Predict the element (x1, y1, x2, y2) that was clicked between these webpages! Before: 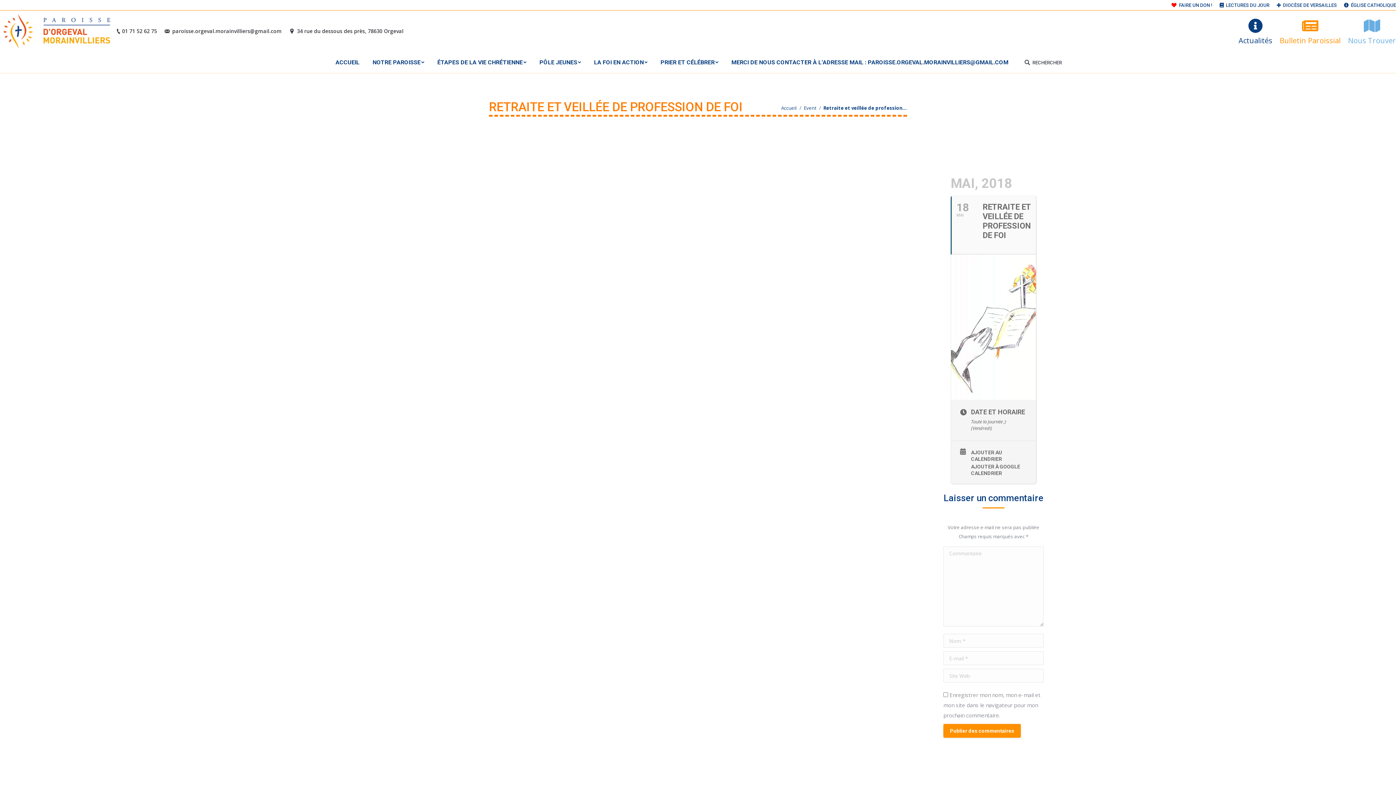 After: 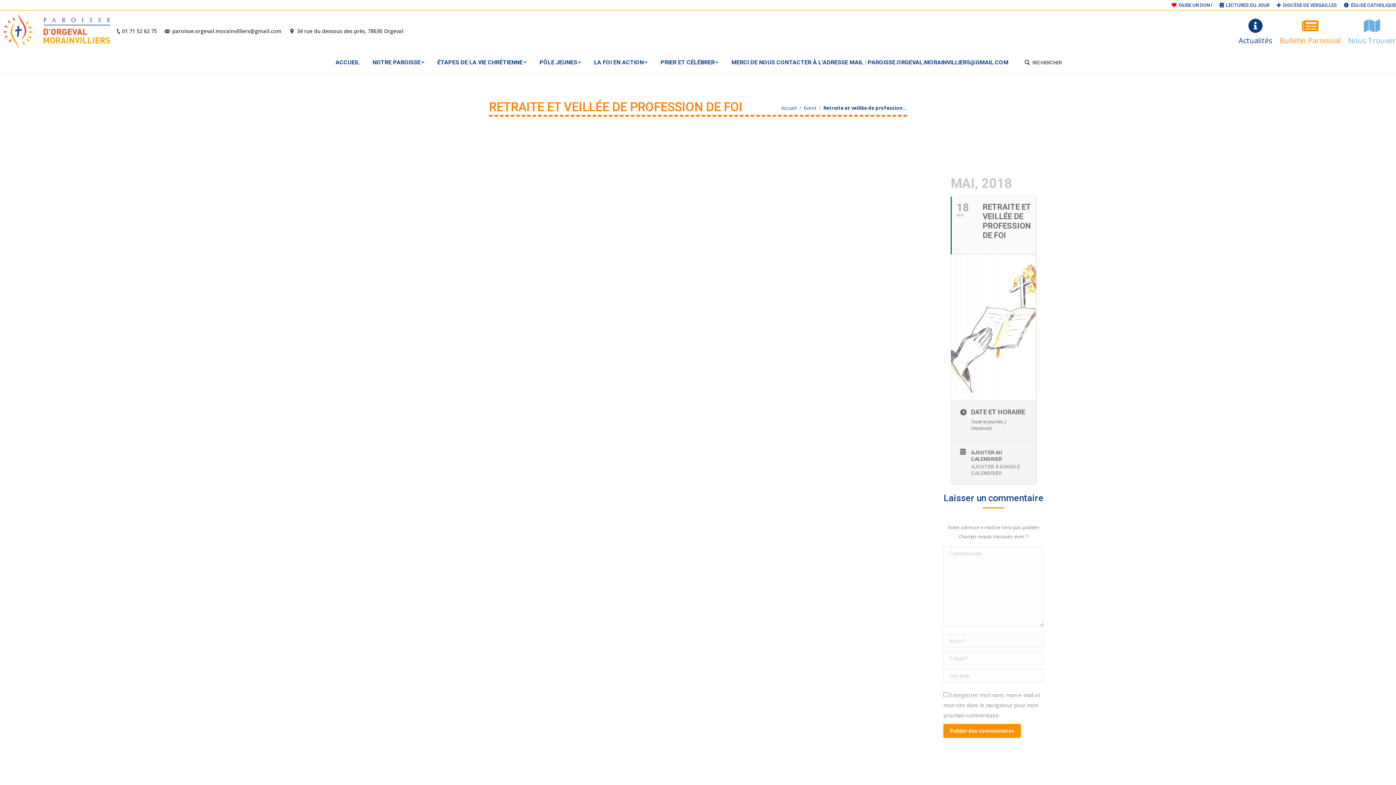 Action: label: AJOUTER À GOOGLE CALENDRIER bbox: (971, 463, 1027, 476)